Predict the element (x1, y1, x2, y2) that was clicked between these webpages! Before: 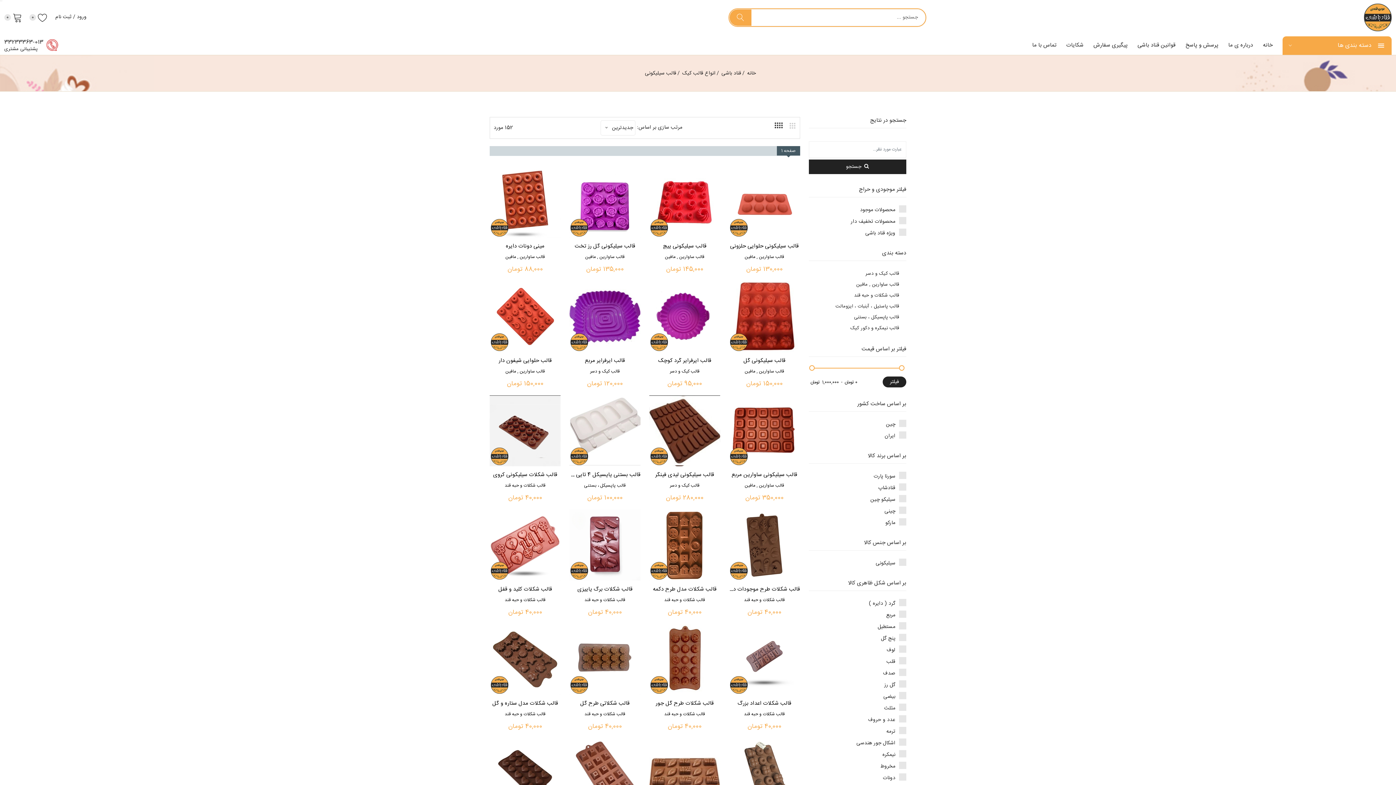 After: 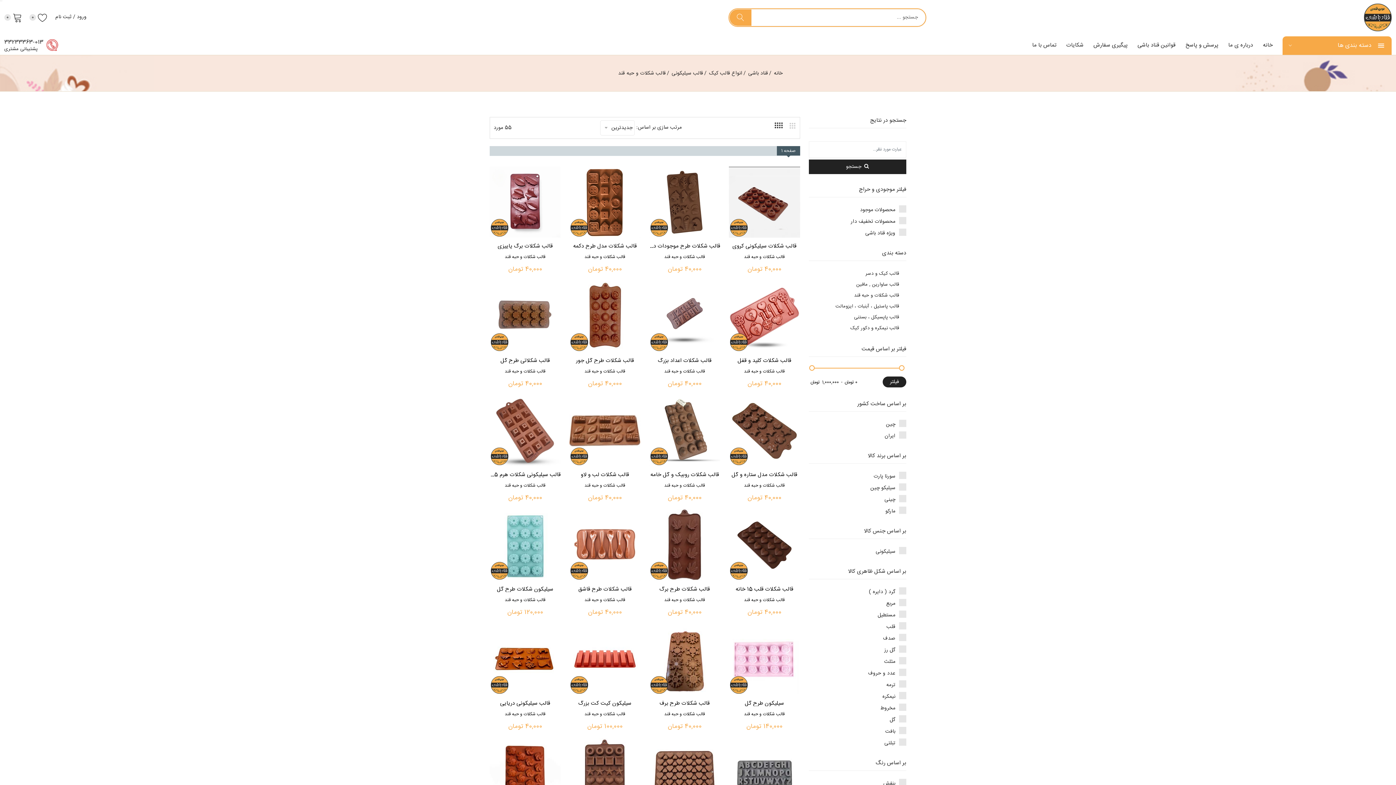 Action: bbox: (808, 290, 906, 301) label: قالب شکلات و حبه قند